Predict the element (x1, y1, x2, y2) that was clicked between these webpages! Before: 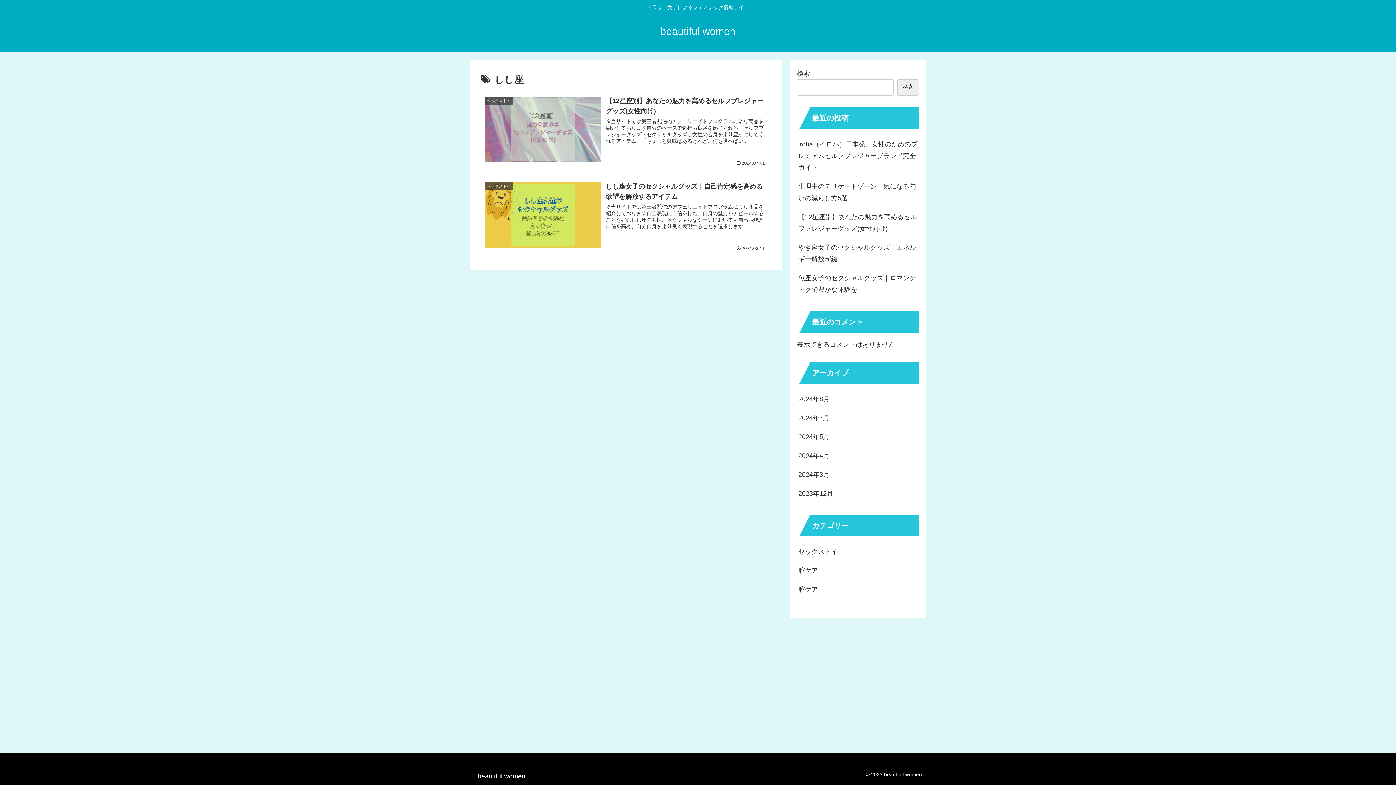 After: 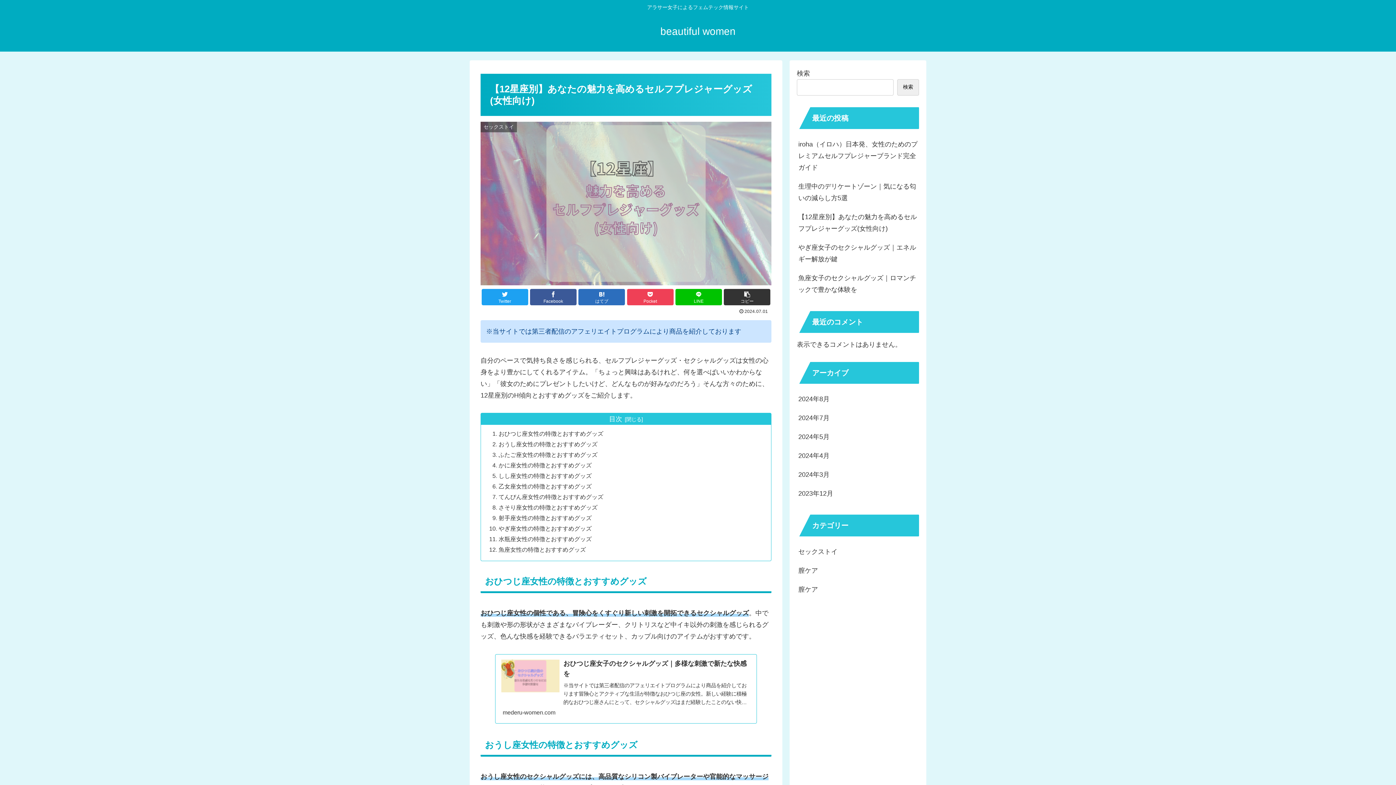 Action: label: 【12星座別】あなたの魅力を高めるセルフプレジャーグッズ(女性向け) bbox: (797, 207, 919, 238)